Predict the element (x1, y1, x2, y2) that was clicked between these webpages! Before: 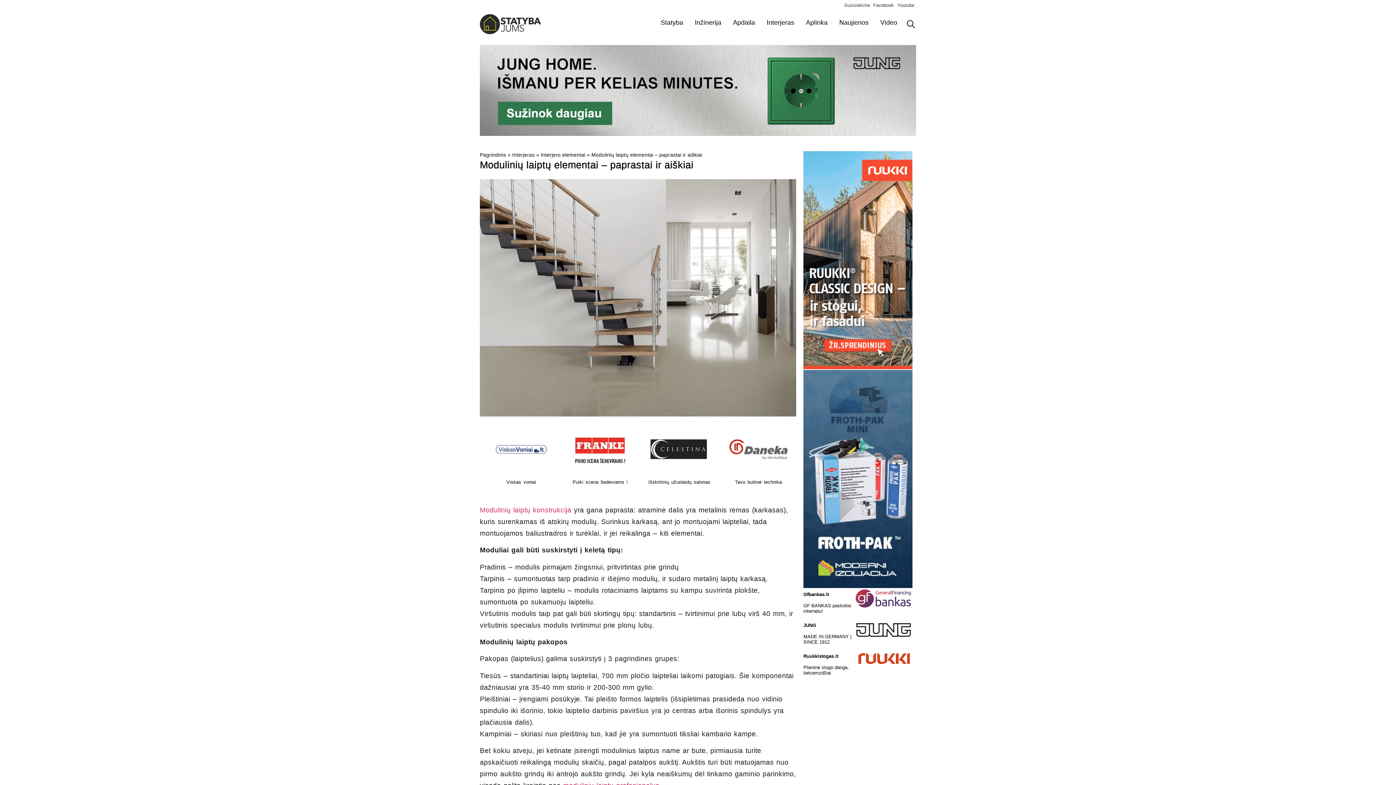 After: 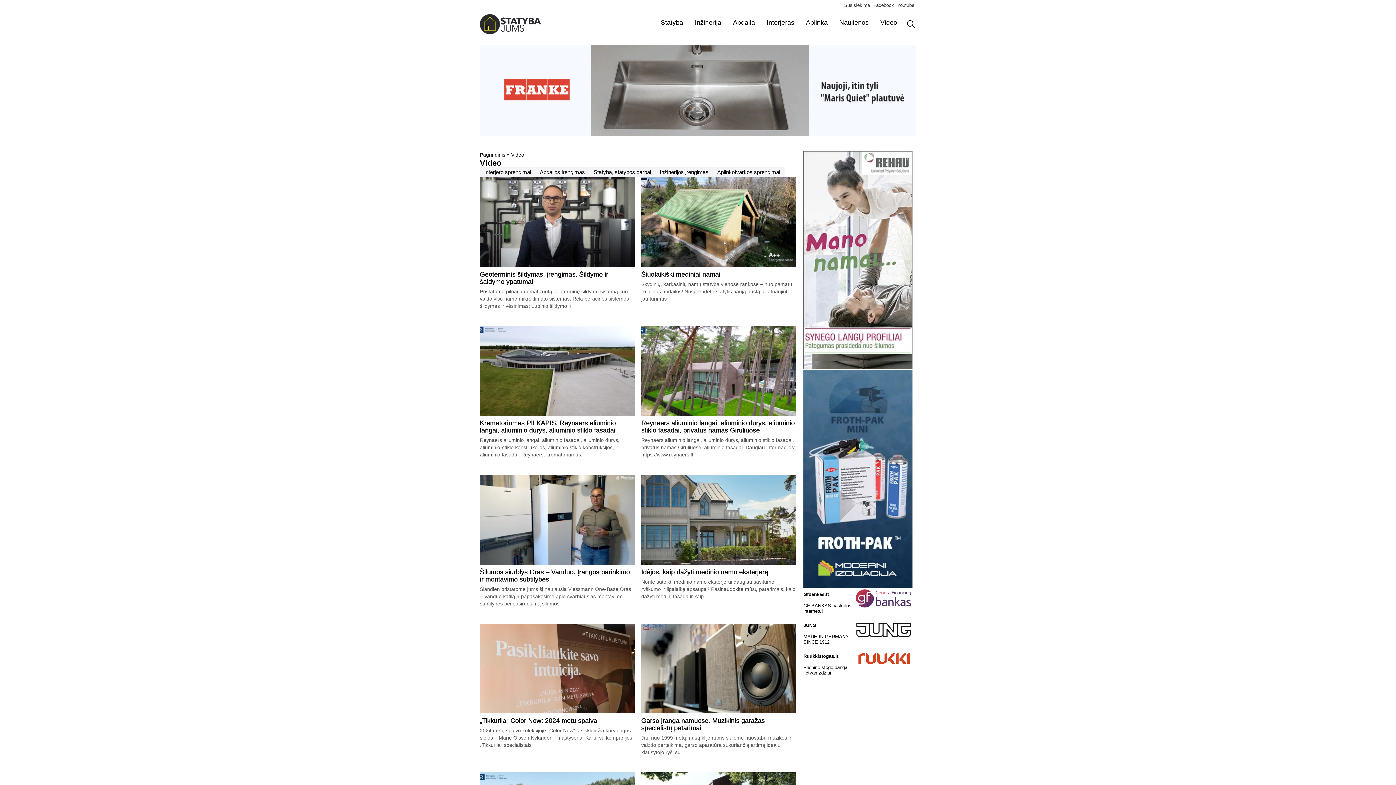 Action: bbox: (874, 14, 903, 31) label: Video